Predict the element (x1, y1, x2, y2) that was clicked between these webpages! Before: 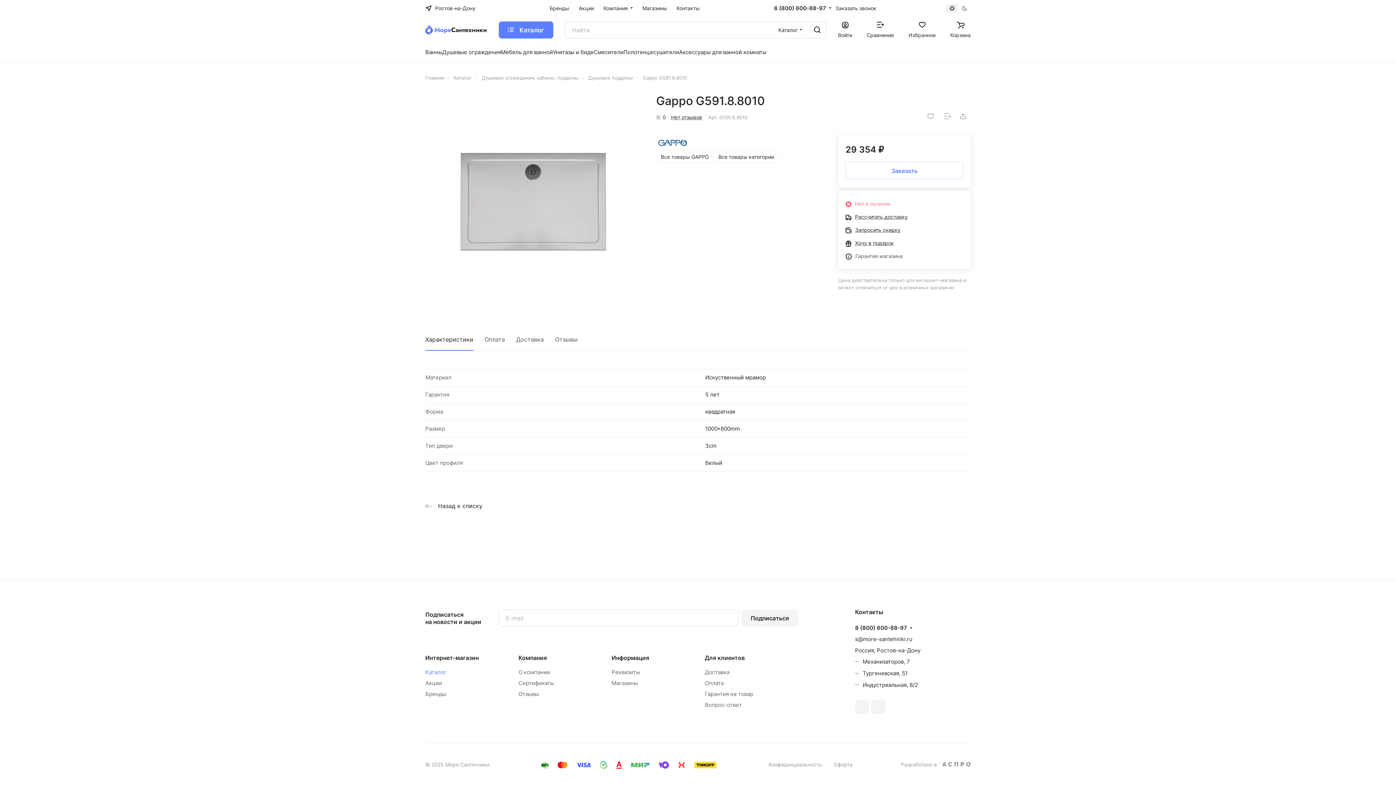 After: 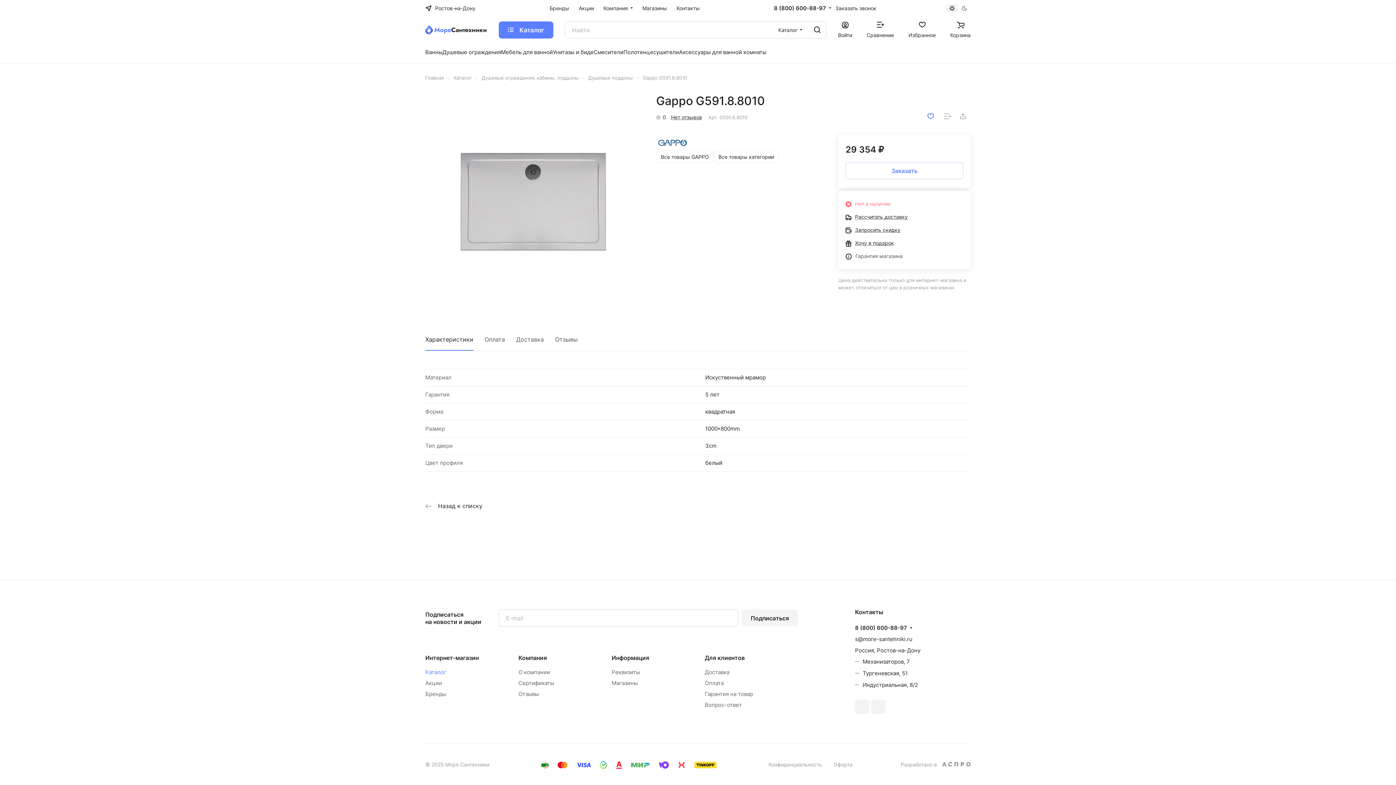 Action: bbox: (923, 108, 938, 124)